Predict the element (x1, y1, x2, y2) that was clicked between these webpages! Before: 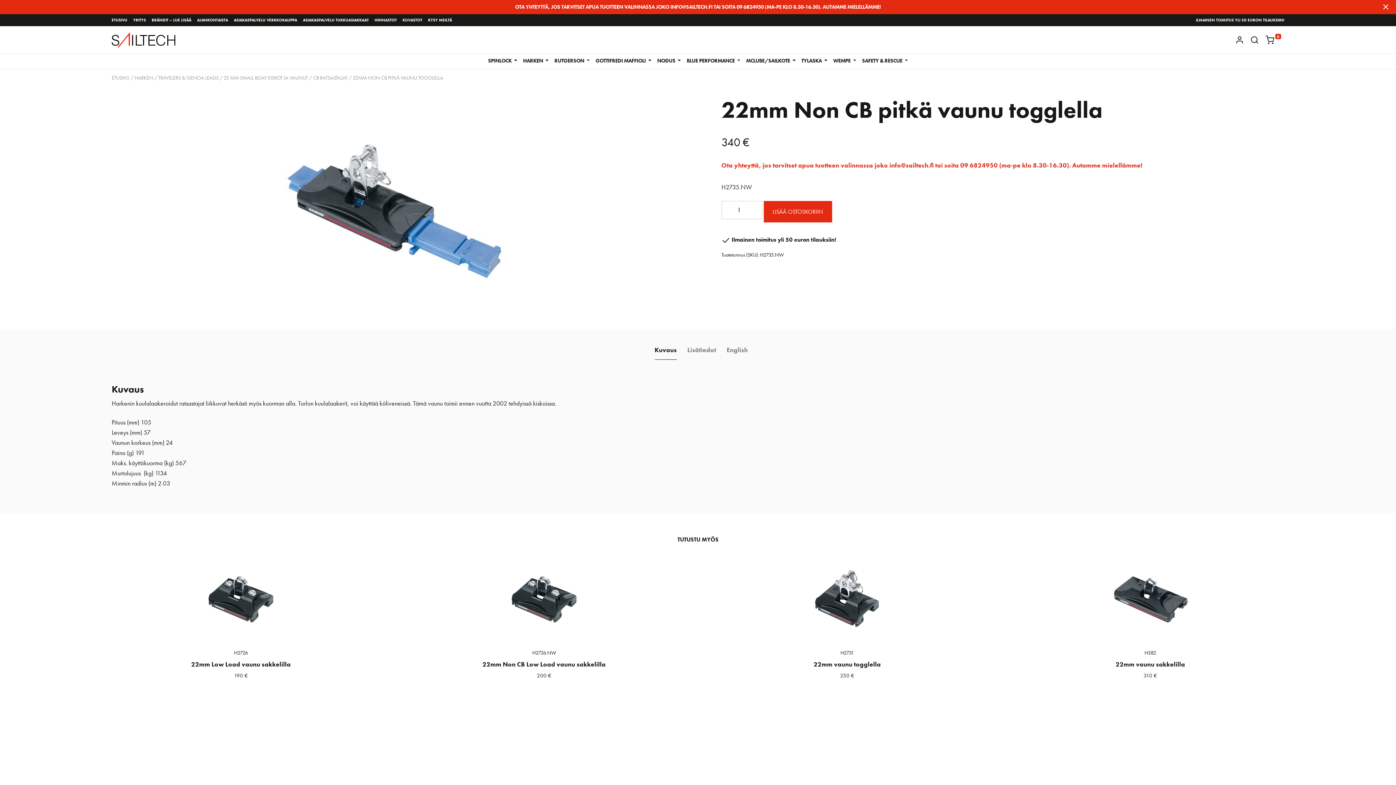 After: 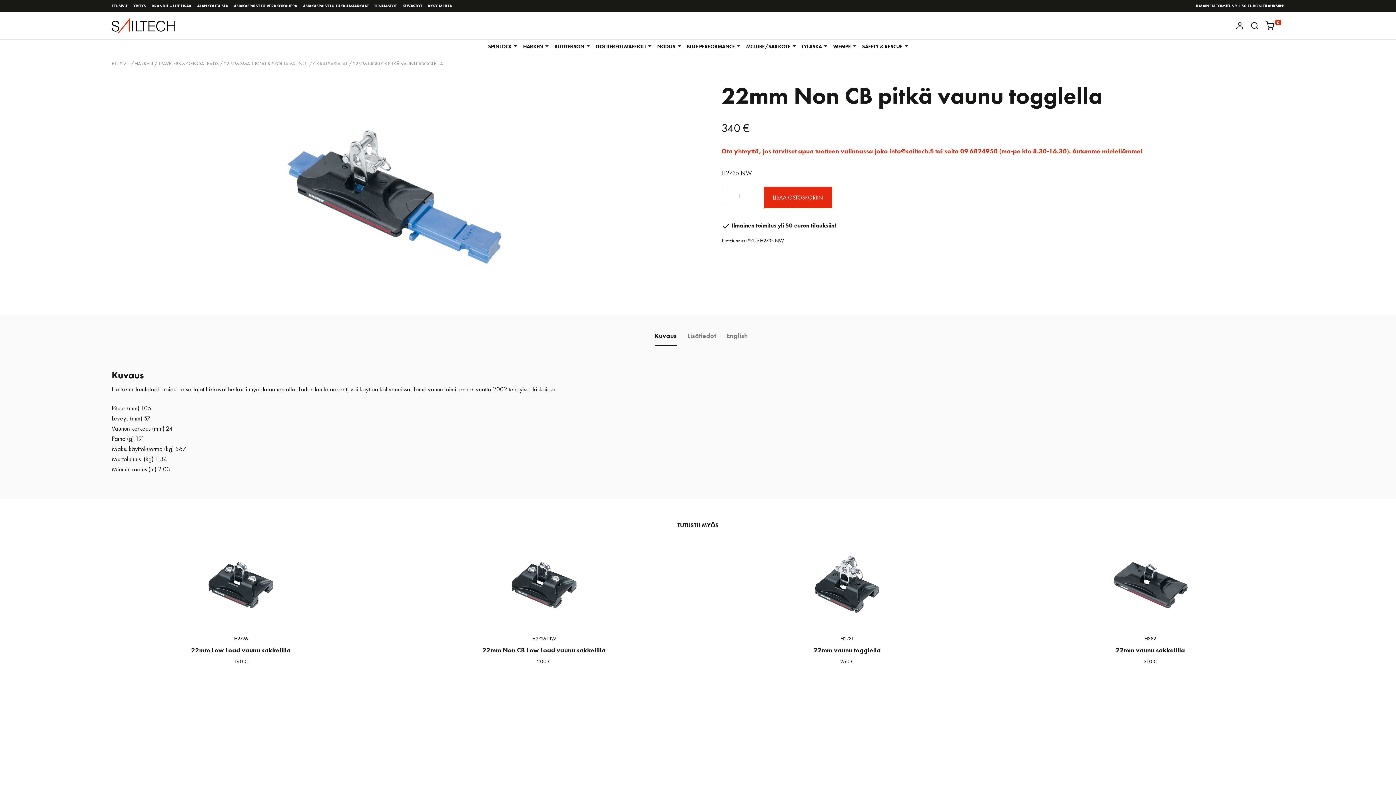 Action: label: Close bbox: (1376, 0, 1396, 13)